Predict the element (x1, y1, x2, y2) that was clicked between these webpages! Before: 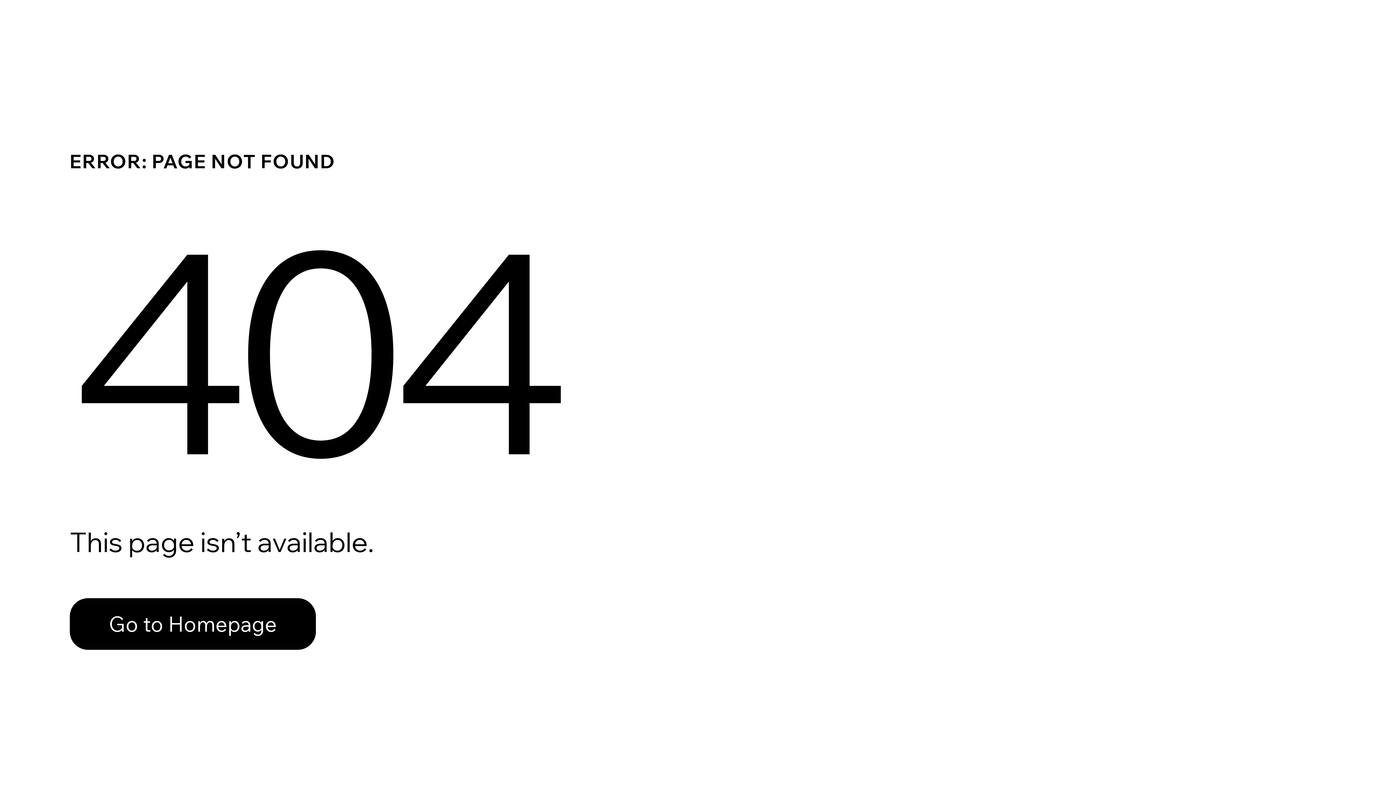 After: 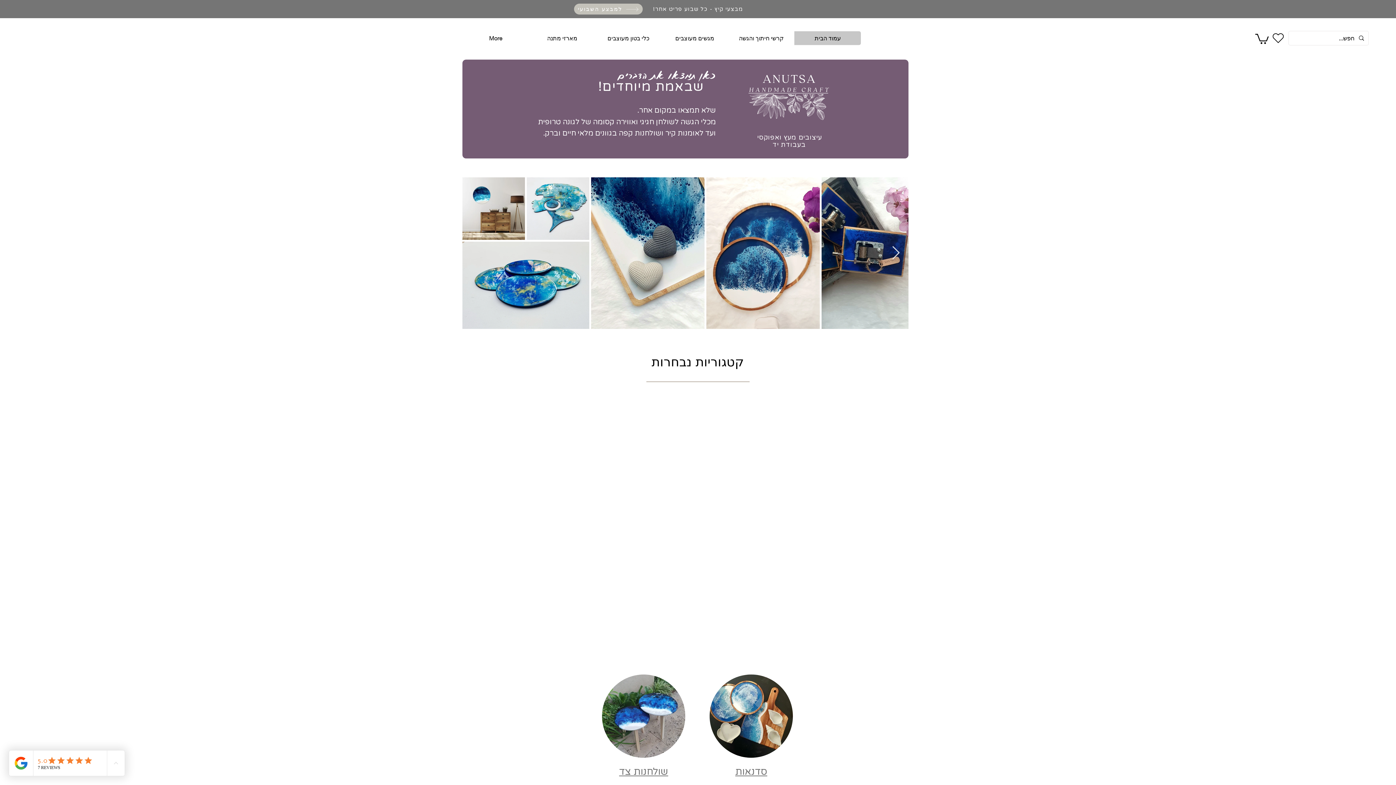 Action: label: Go to Homepage bbox: (69, 582, 768, 659)